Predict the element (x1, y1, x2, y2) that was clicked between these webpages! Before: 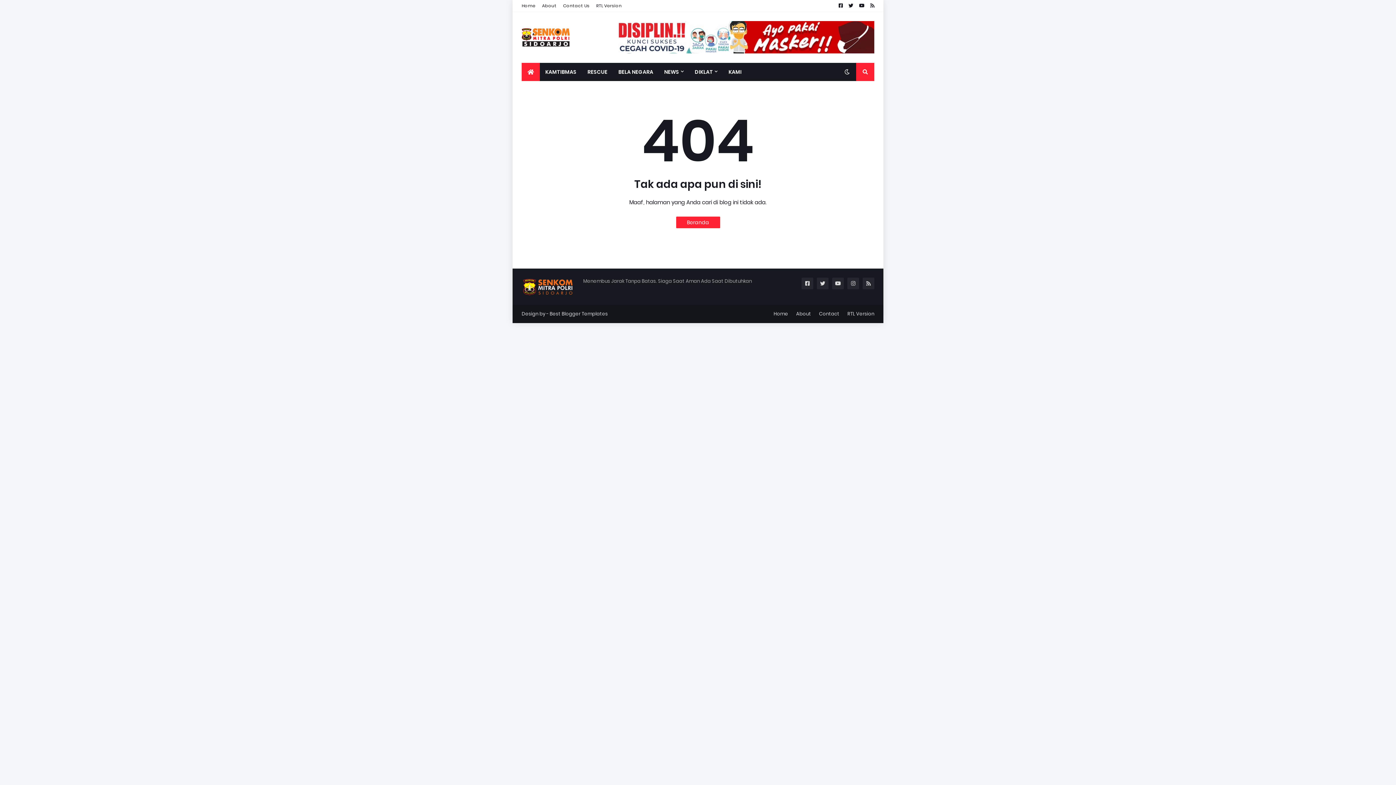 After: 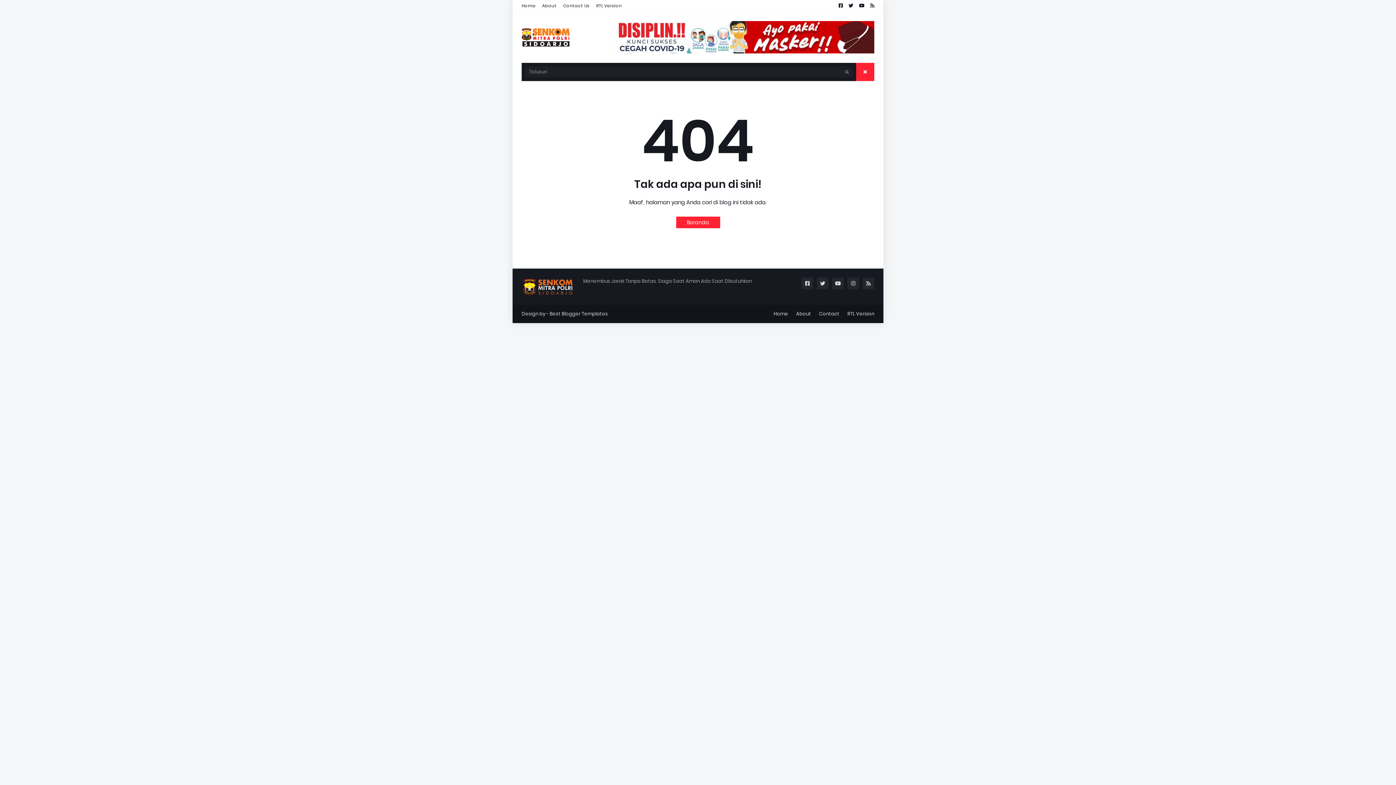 Action: bbox: (856, 62, 874, 81)